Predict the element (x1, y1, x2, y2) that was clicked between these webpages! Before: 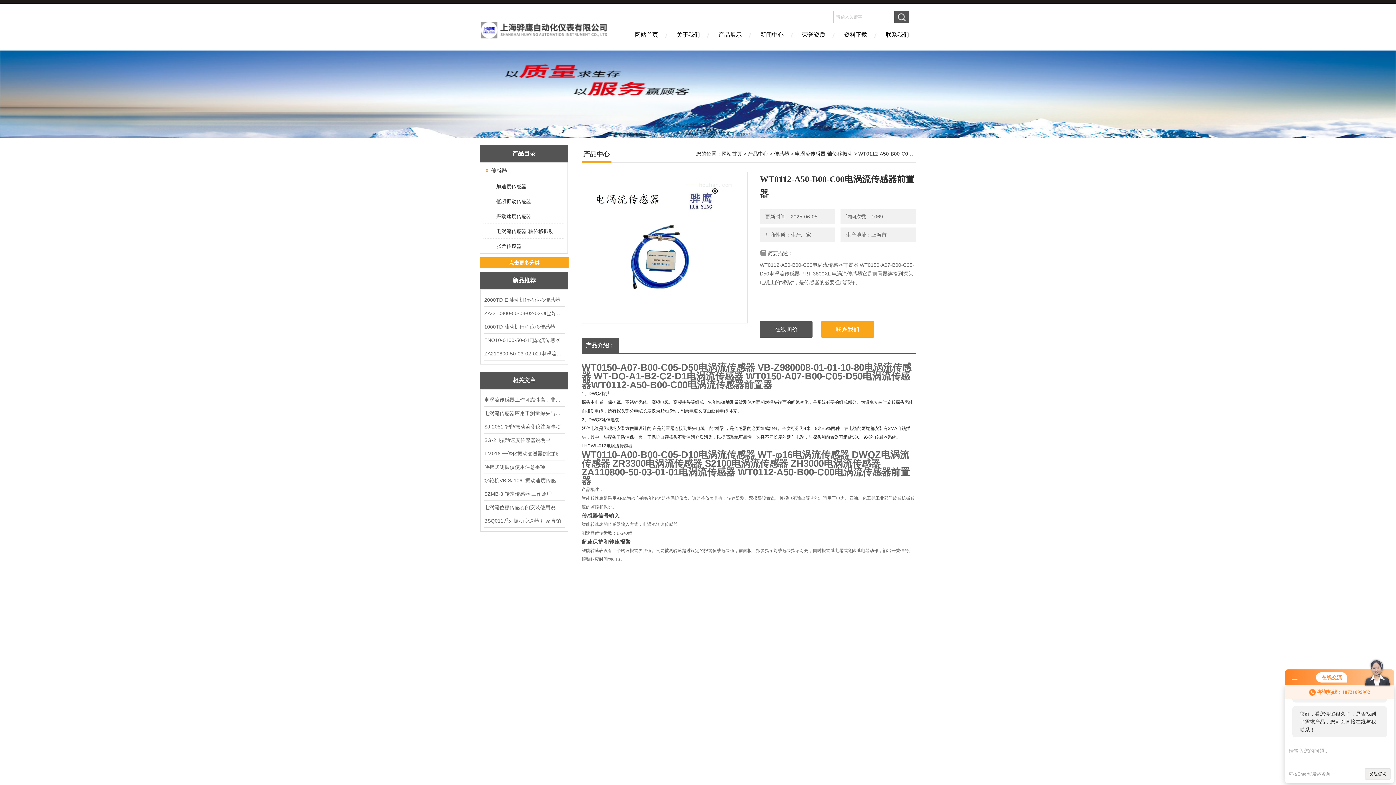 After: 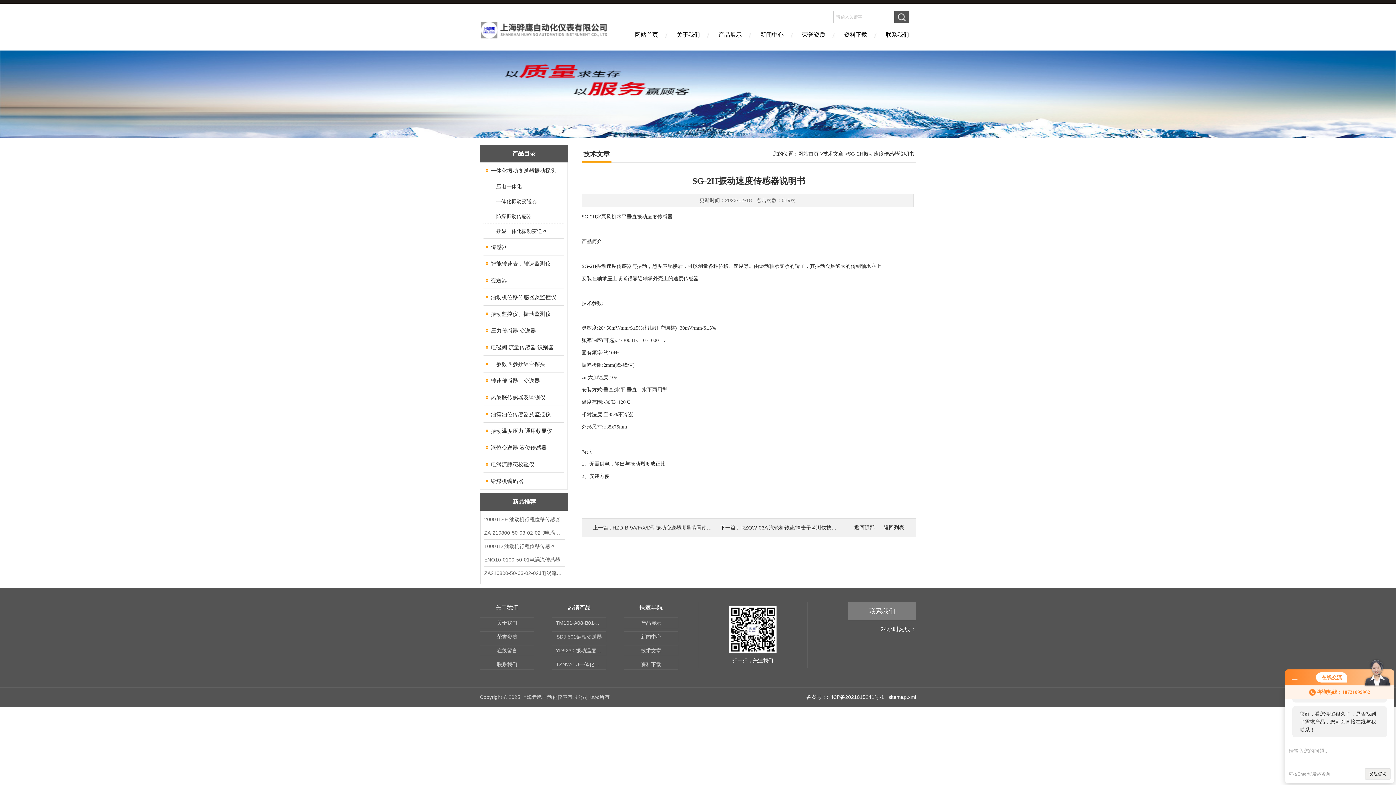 Action: bbox: (484, 433, 564, 446) label: SG-2H振动速度传感器说明书